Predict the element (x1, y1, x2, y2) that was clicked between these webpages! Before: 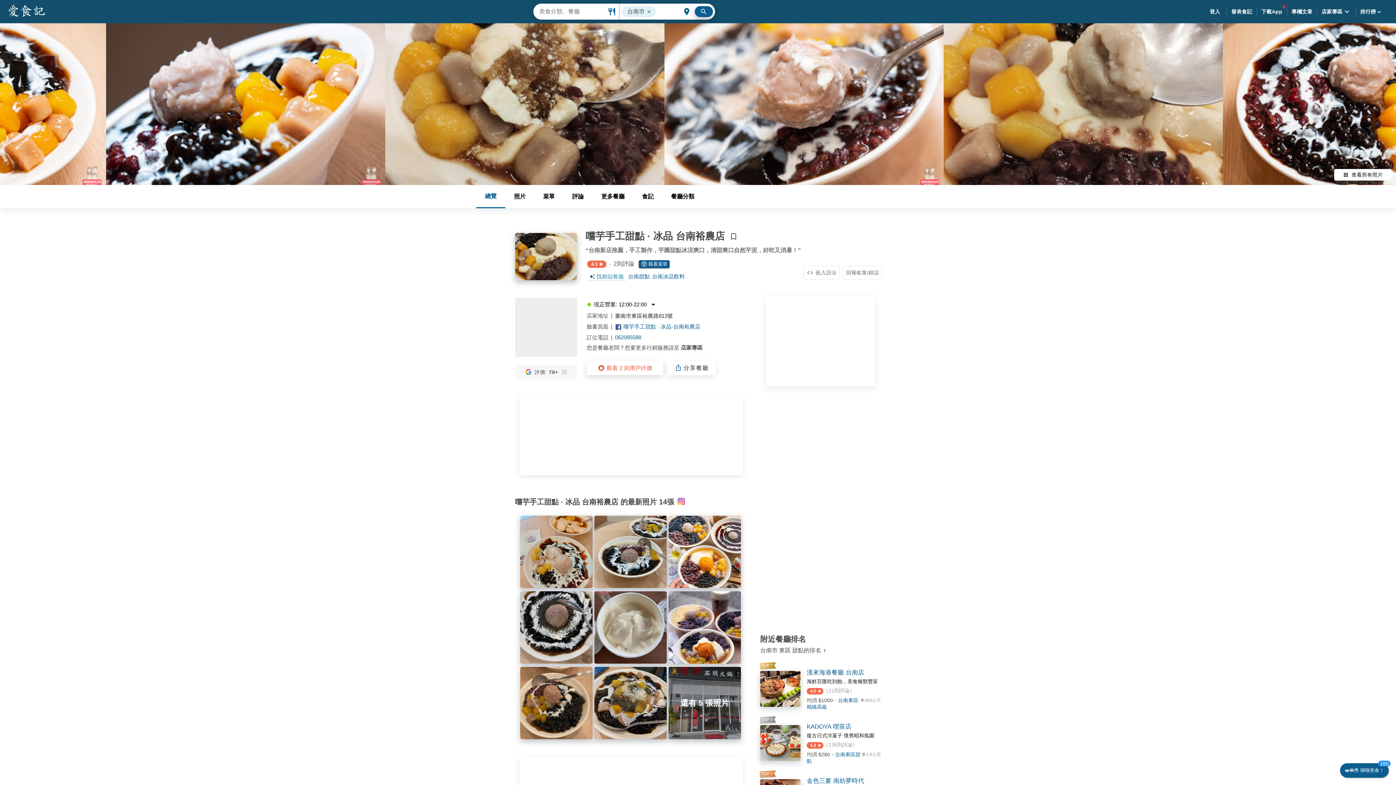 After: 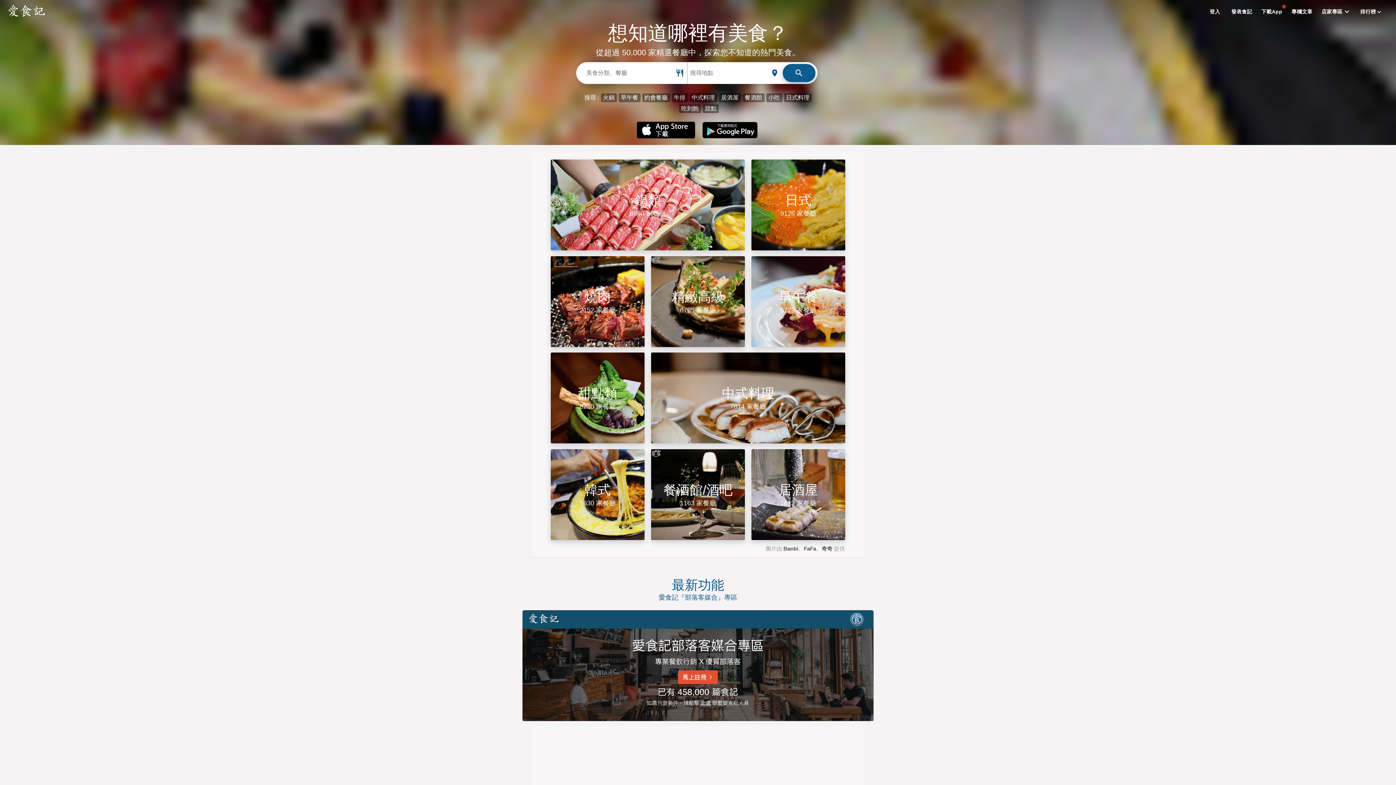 Action: bbox: (8, 12, 45, 18)